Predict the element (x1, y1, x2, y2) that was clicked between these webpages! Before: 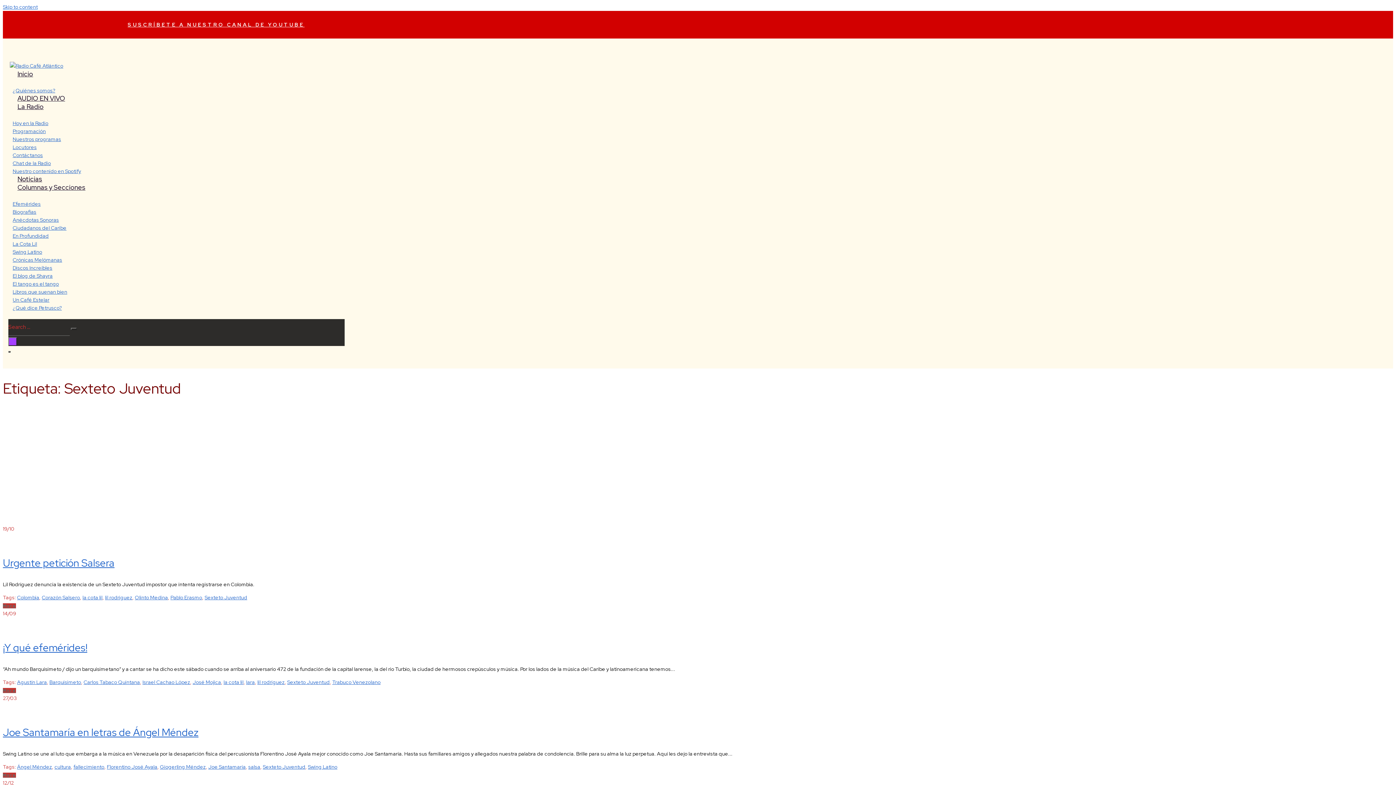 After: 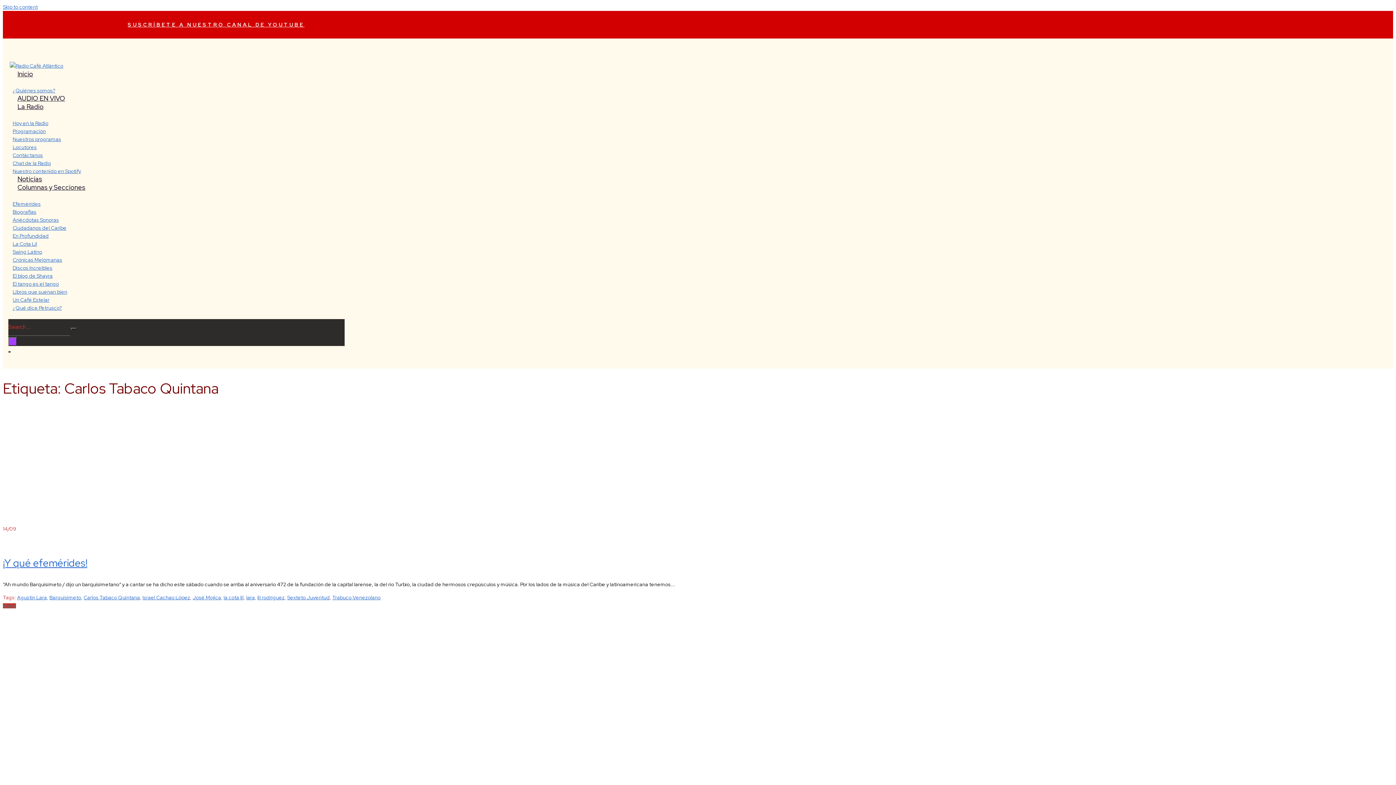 Action: label: Carlos Tabaco Quintana bbox: (83, 679, 140, 685)